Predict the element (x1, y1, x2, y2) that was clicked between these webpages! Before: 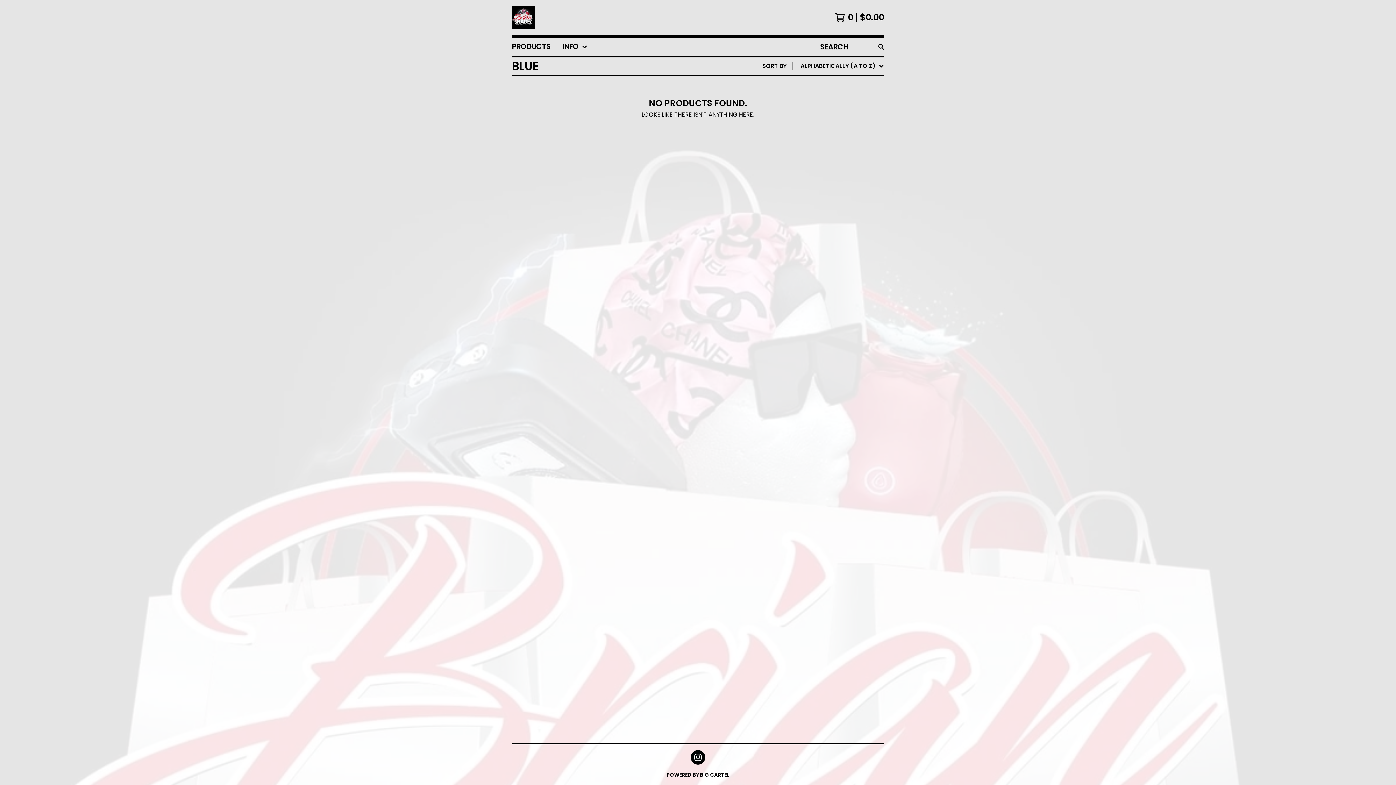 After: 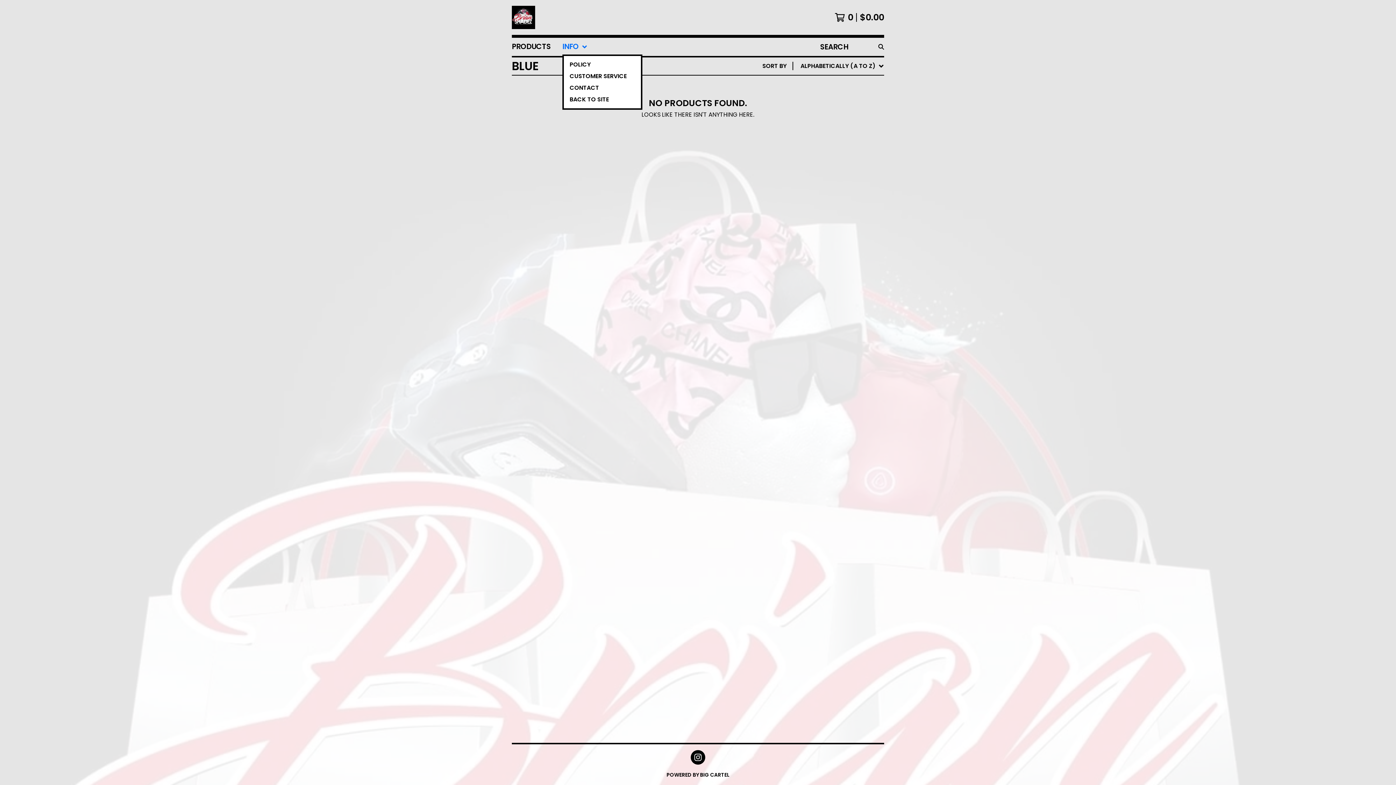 Action: label: INFO bbox: (562, 37, 587, 56)